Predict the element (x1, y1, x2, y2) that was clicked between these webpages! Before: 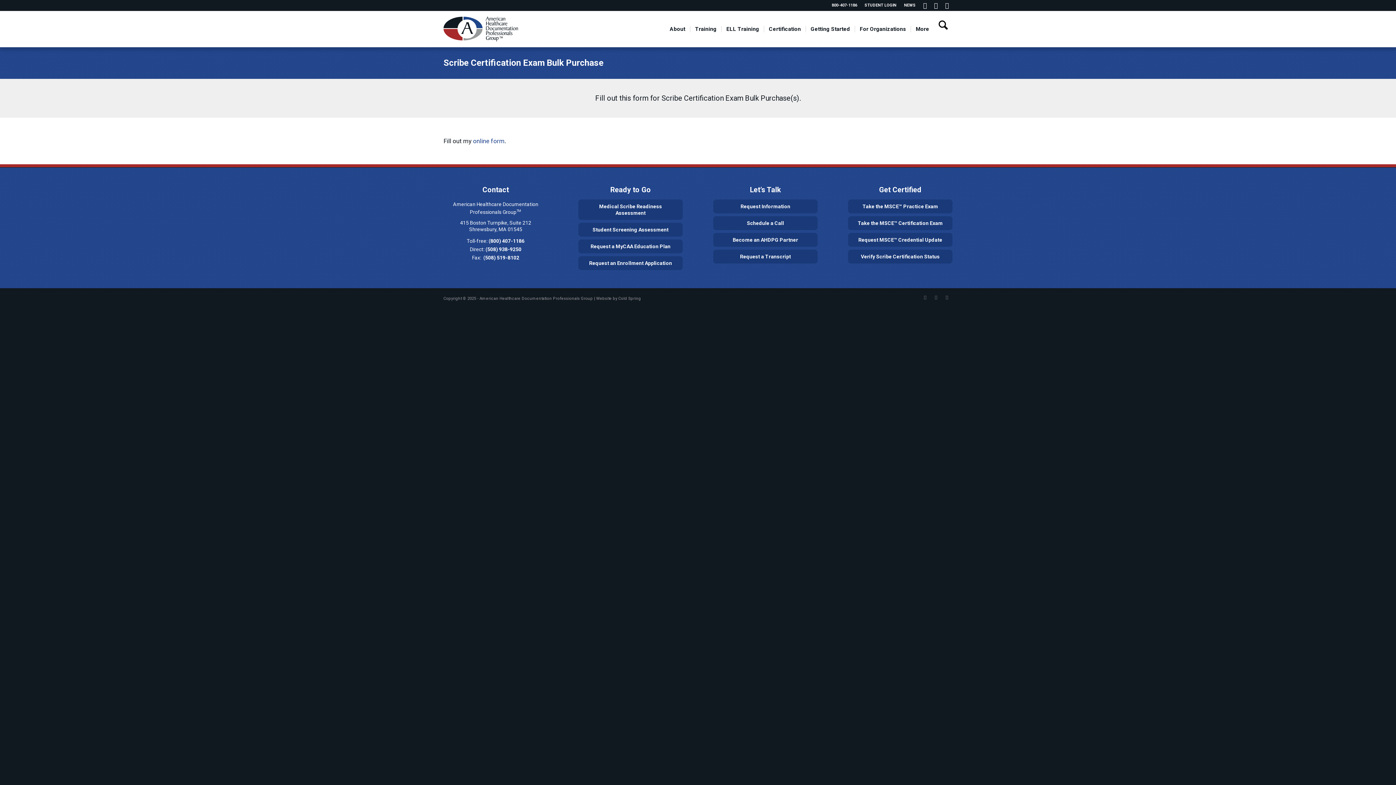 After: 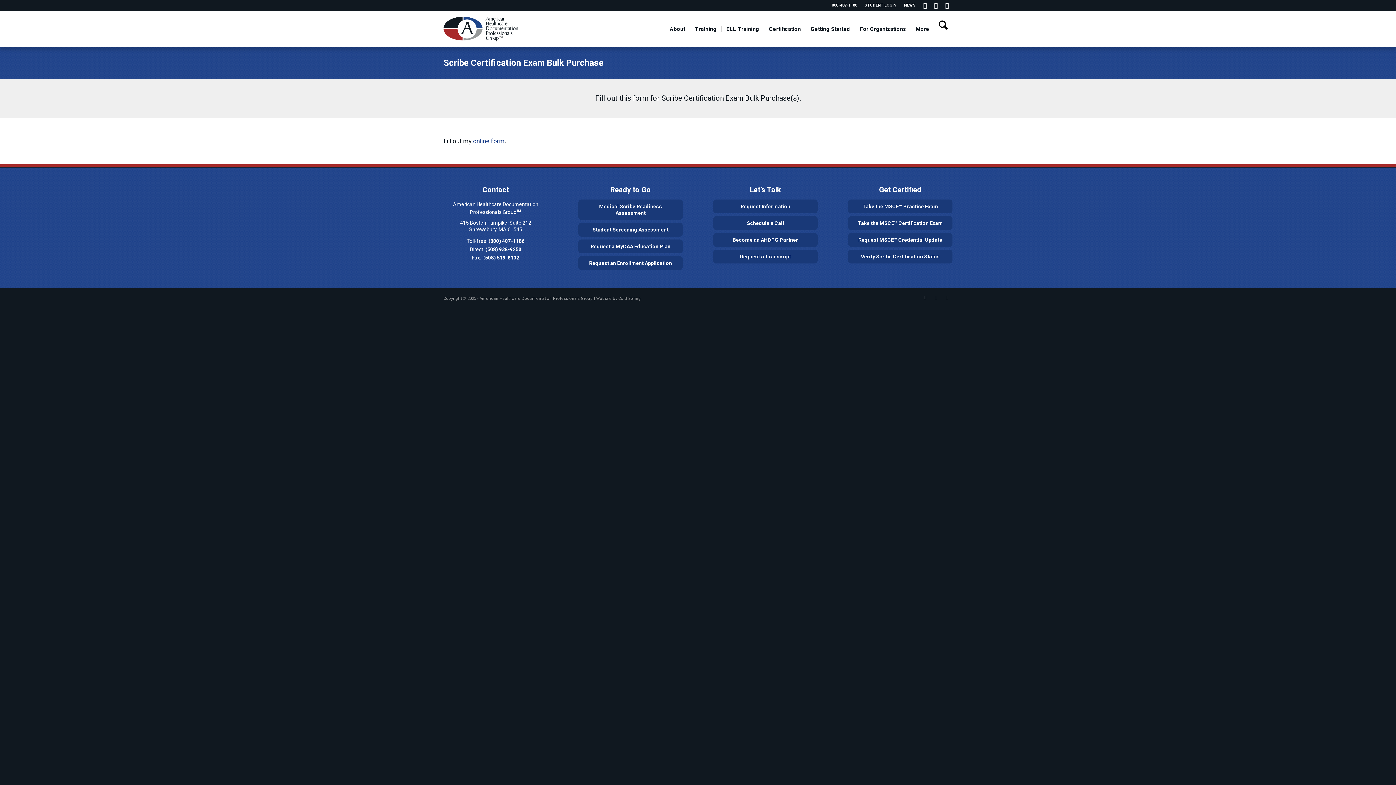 Action: label: STUDENT LOGIN bbox: (864, 0, 896, 10)